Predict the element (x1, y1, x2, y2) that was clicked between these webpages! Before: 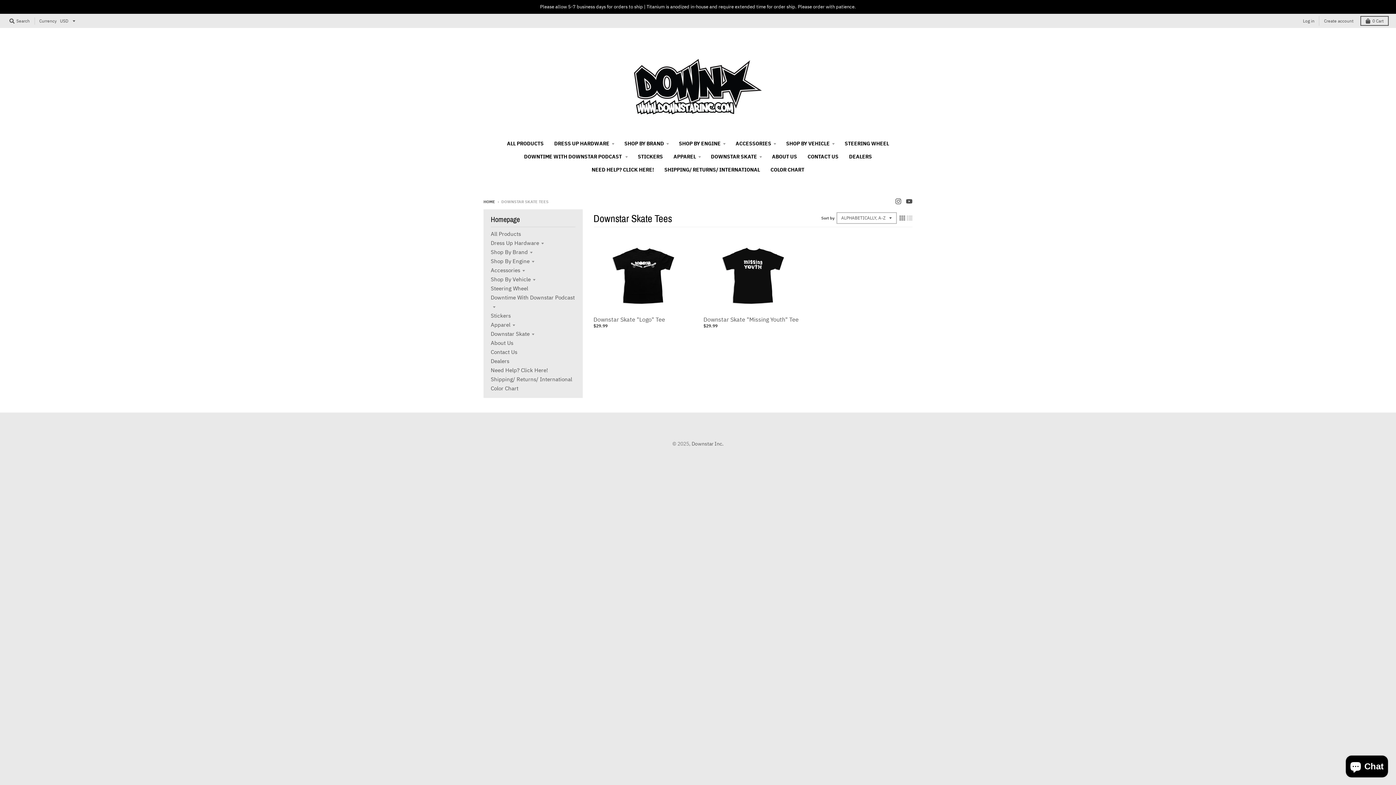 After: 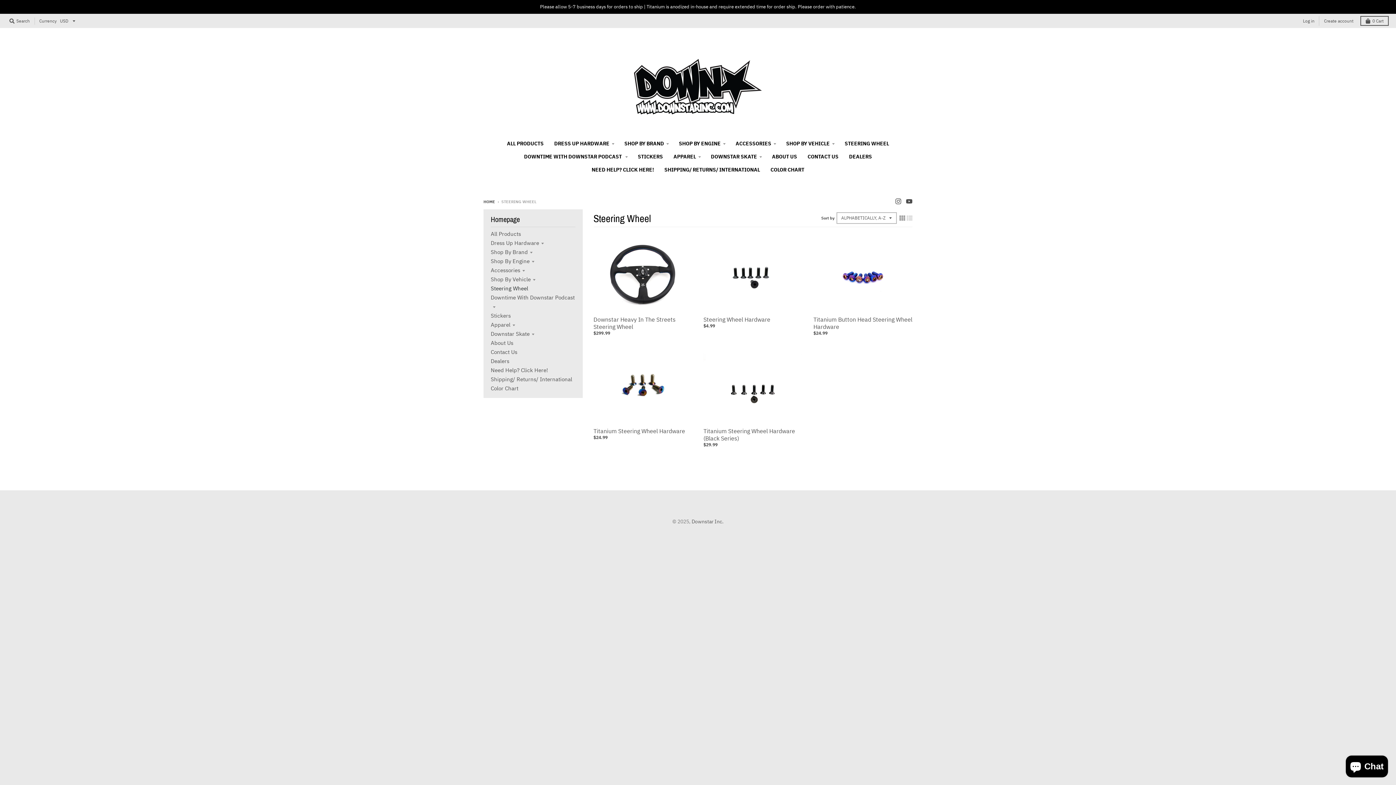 Action: label: Steering Wheel bbox: (490, 285, 528, 292)